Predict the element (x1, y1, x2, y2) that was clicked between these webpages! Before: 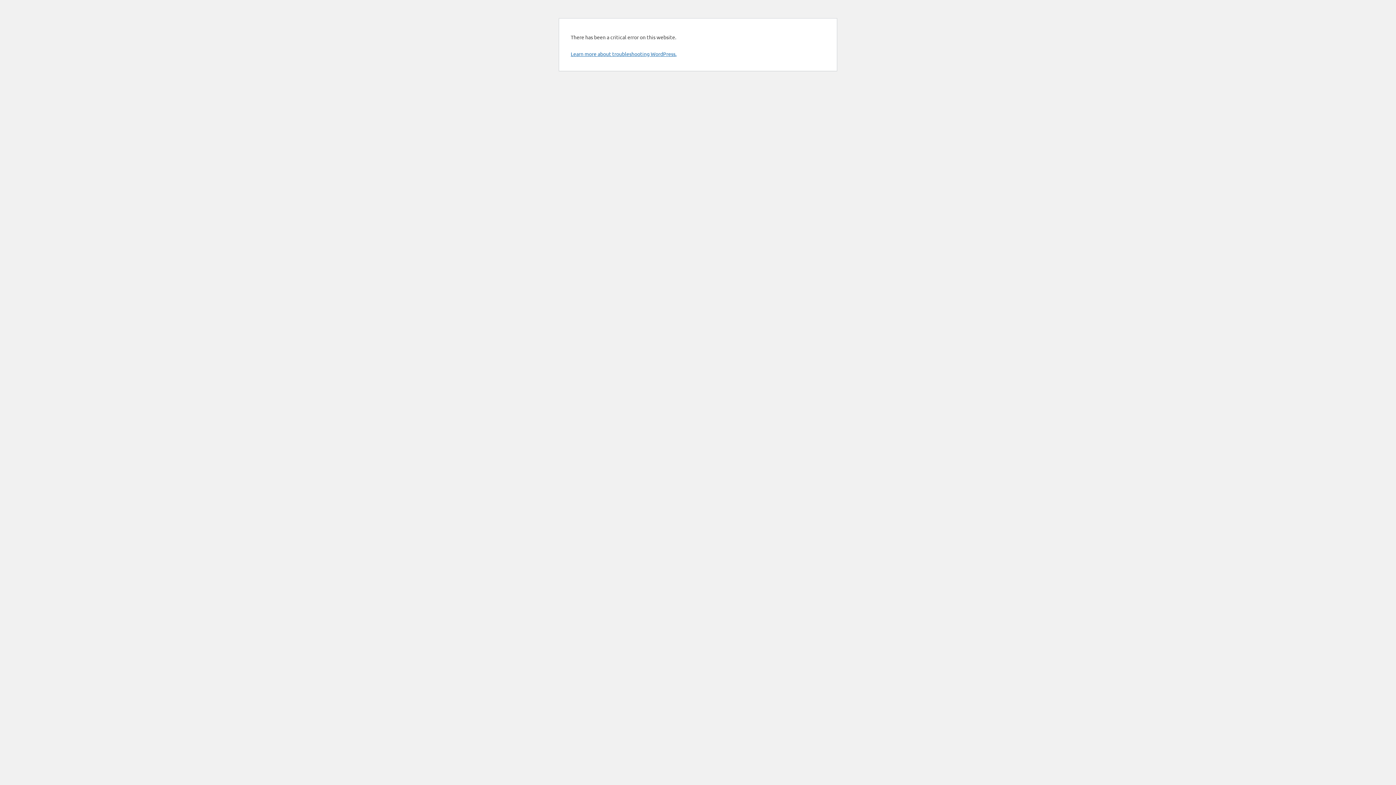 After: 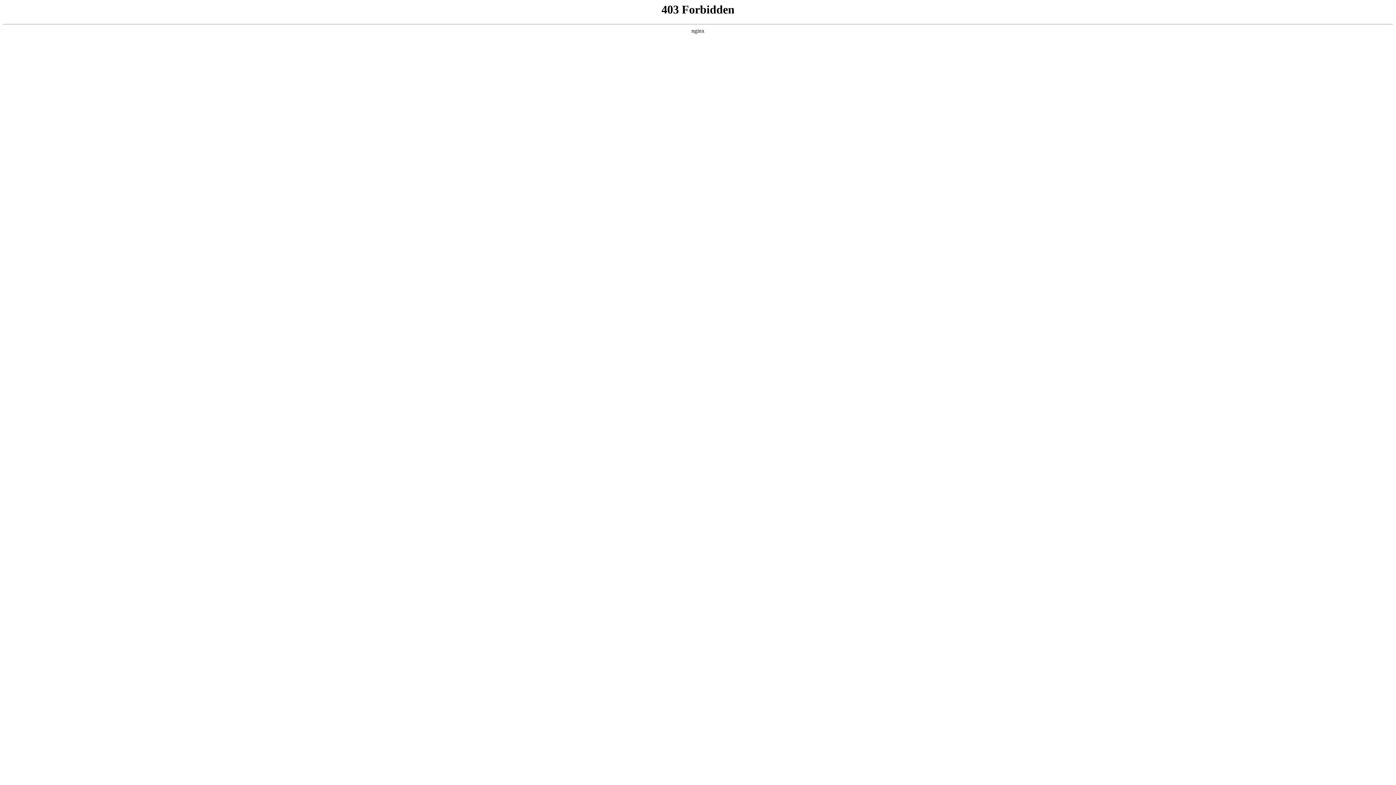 Action: label: Learn more about troubleshooting WordPress. bbox: (570, 50, 676, 57)